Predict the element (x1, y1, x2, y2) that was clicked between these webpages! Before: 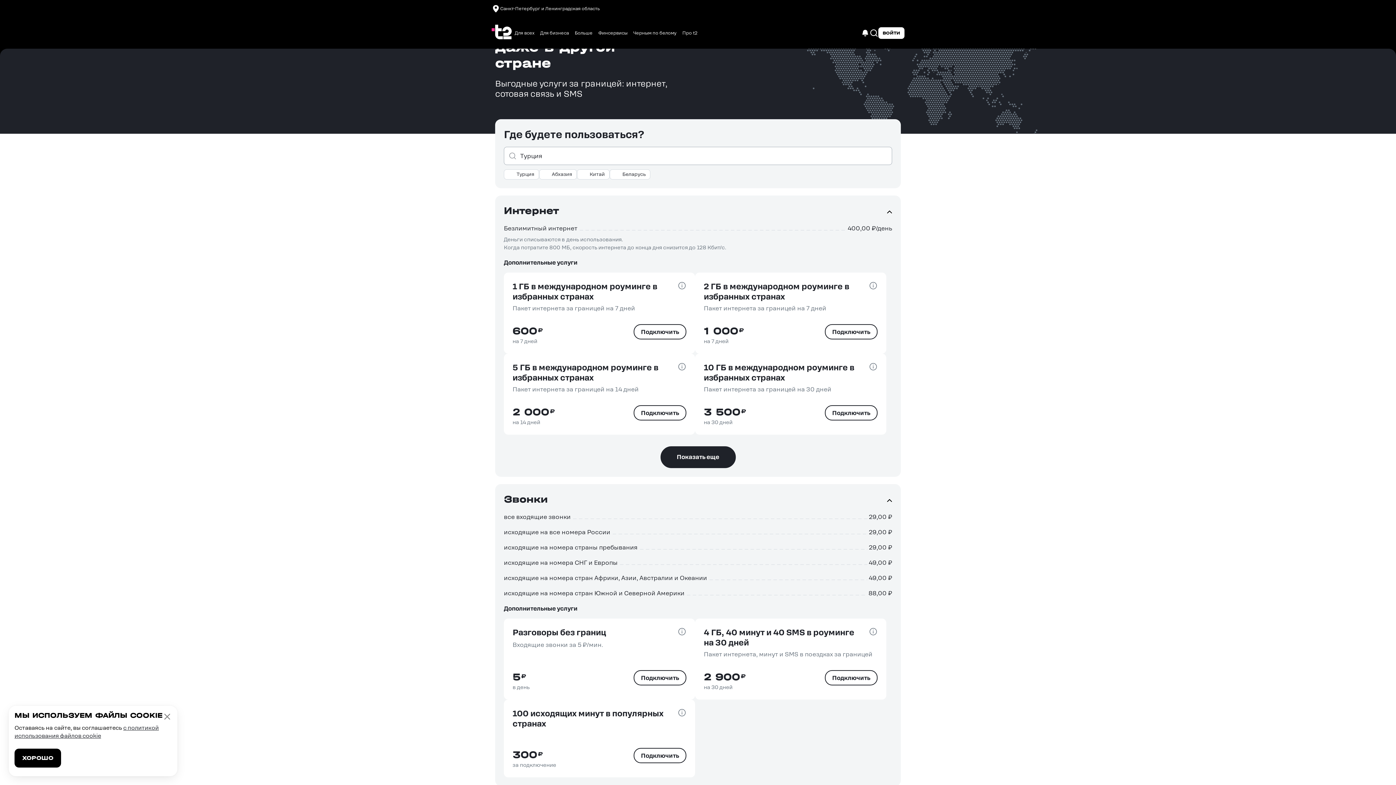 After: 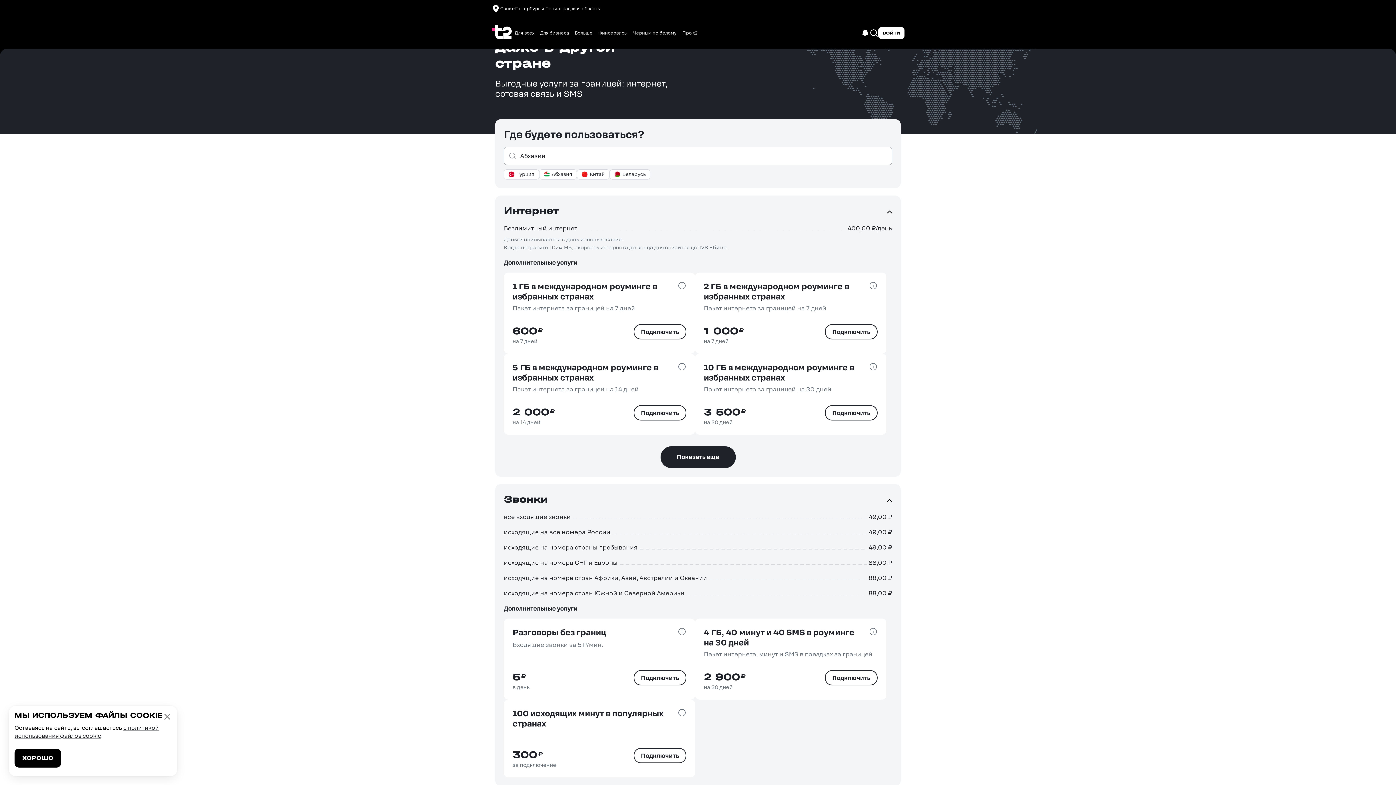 Action: label: Абхазия bbox: (539, 169, 577, 179)